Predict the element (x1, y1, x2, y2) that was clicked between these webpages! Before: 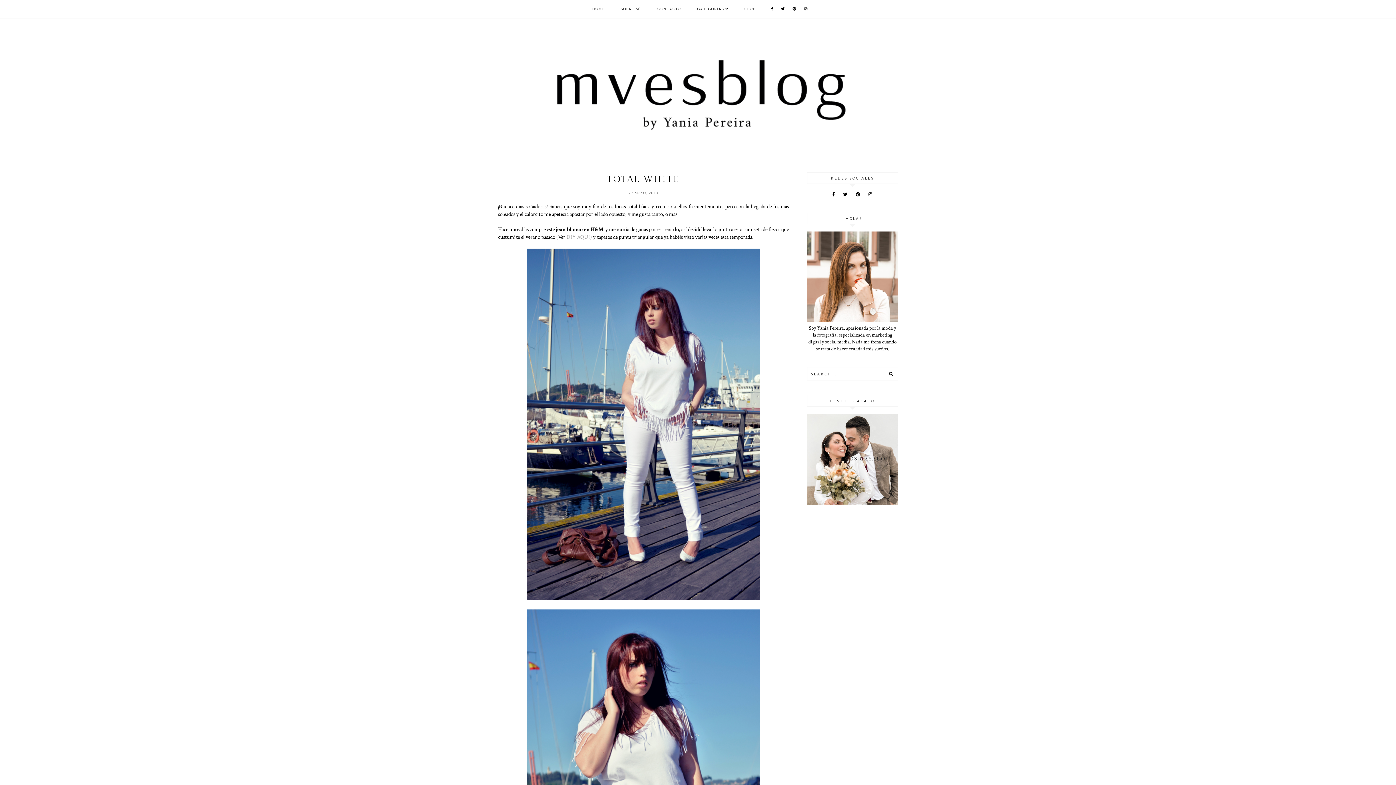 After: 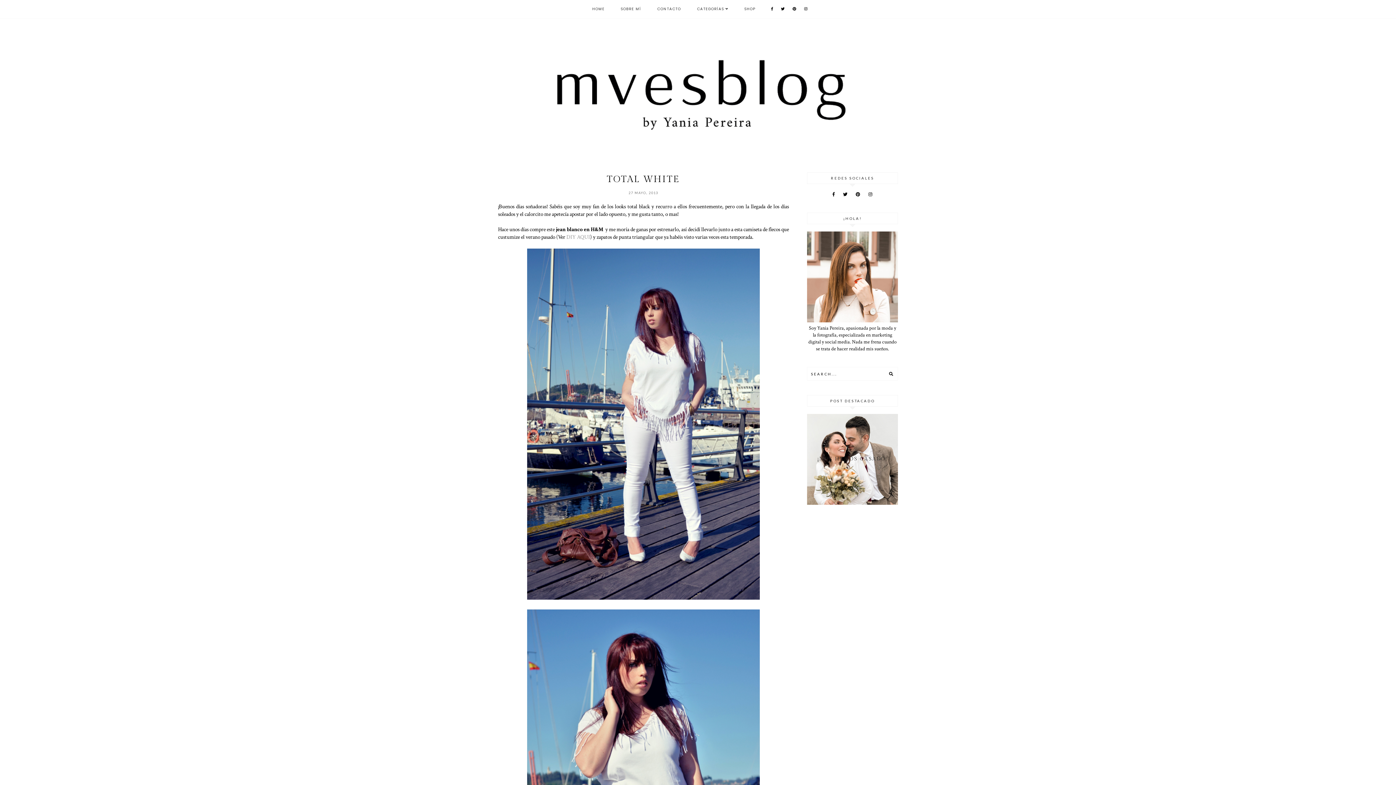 Action: bbox: (804, 6, 808, 11)